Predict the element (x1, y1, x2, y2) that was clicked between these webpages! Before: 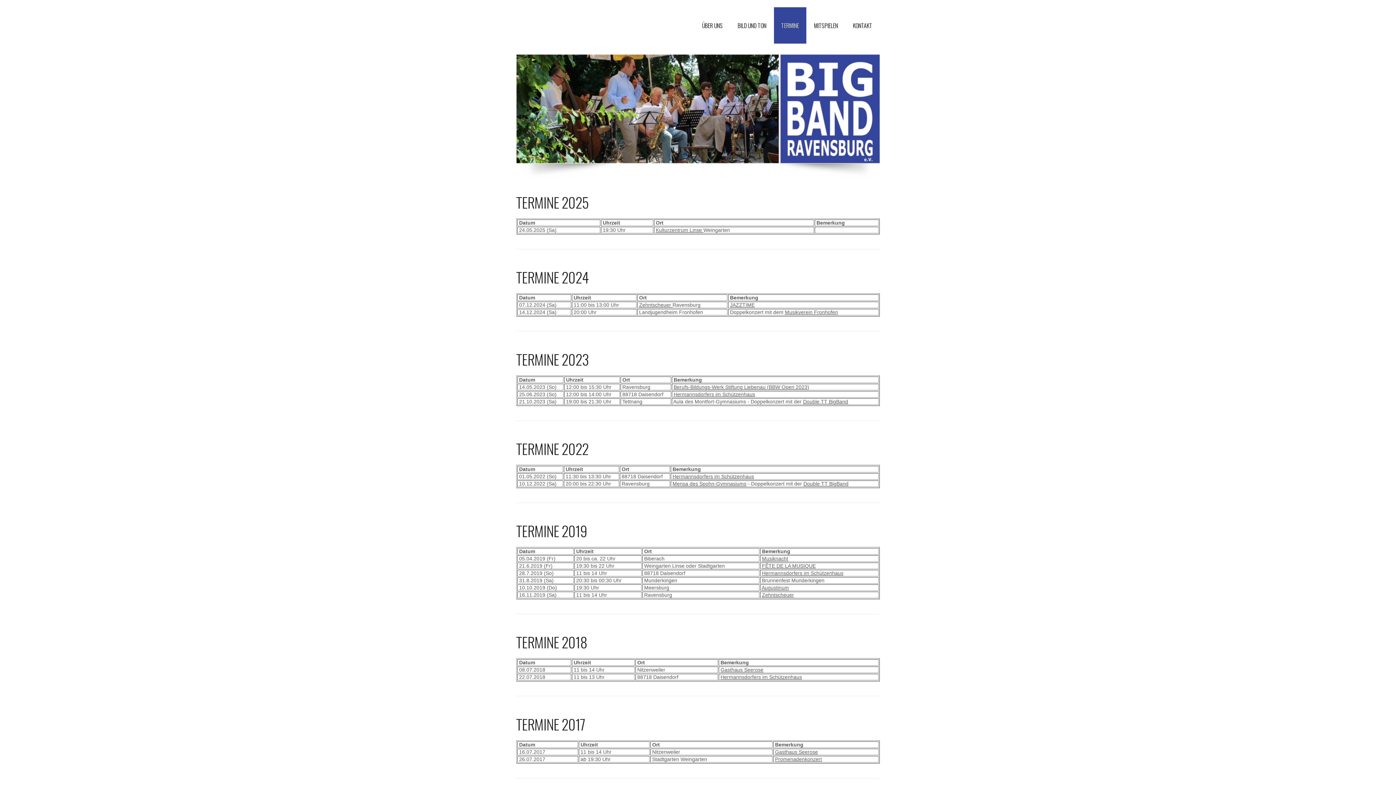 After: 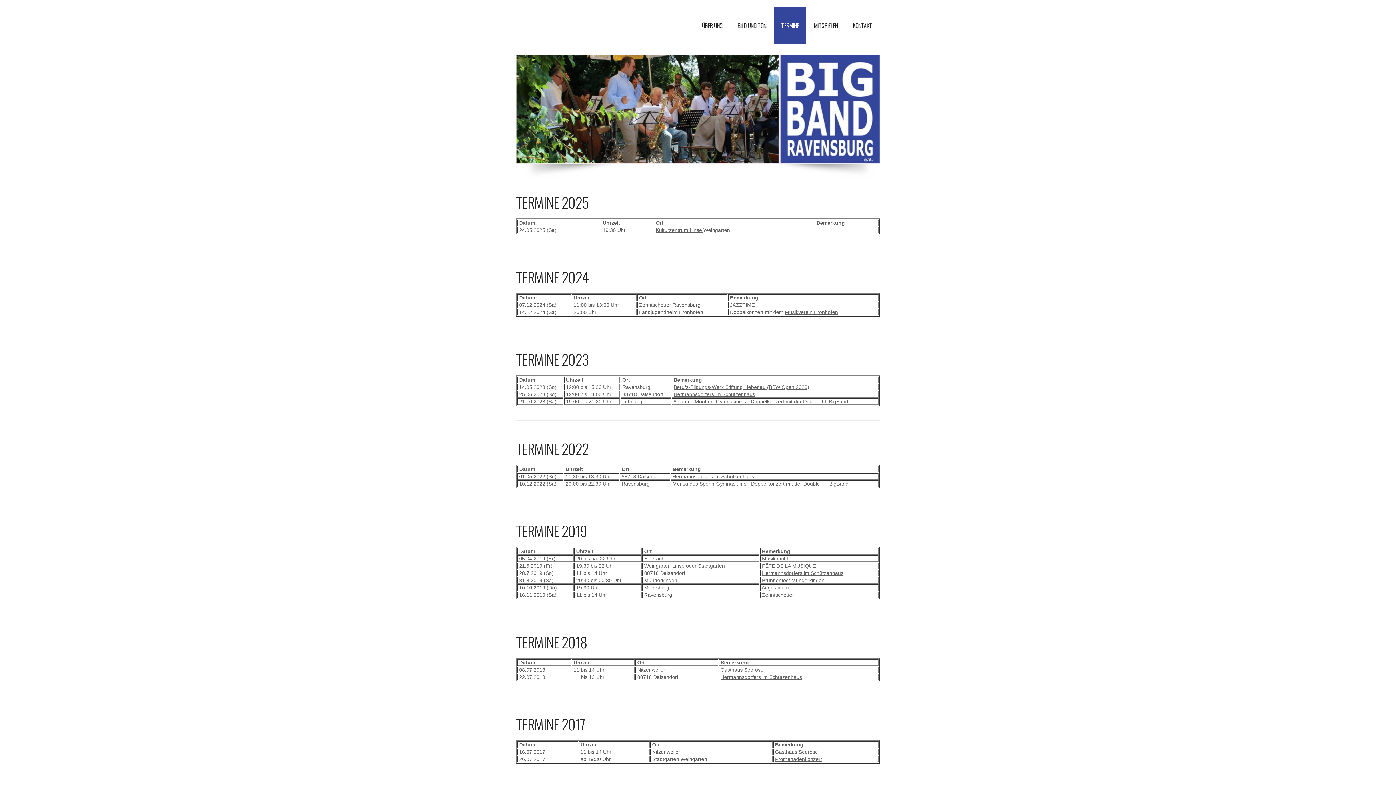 Action: bbox: (516, 520, 586, 541) label: TERMINE 2019